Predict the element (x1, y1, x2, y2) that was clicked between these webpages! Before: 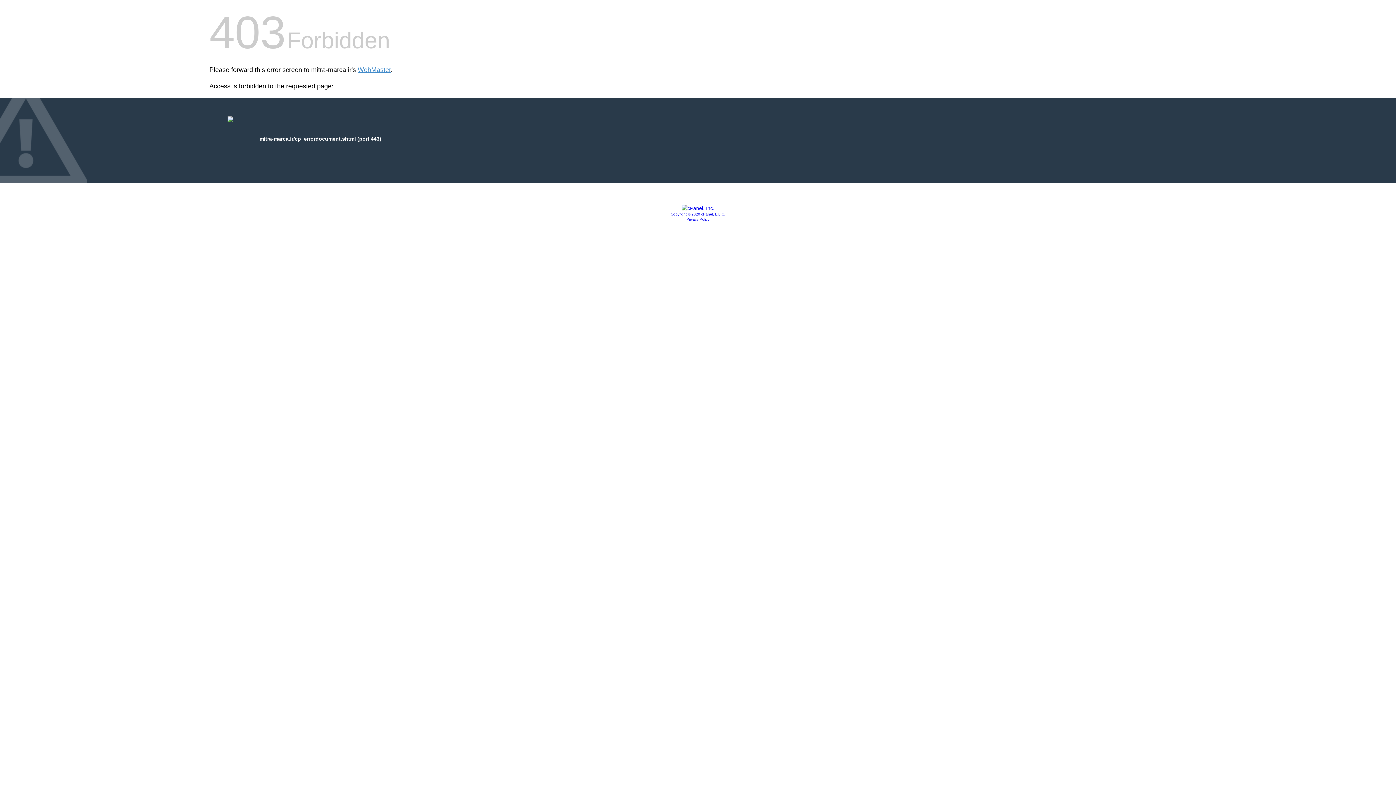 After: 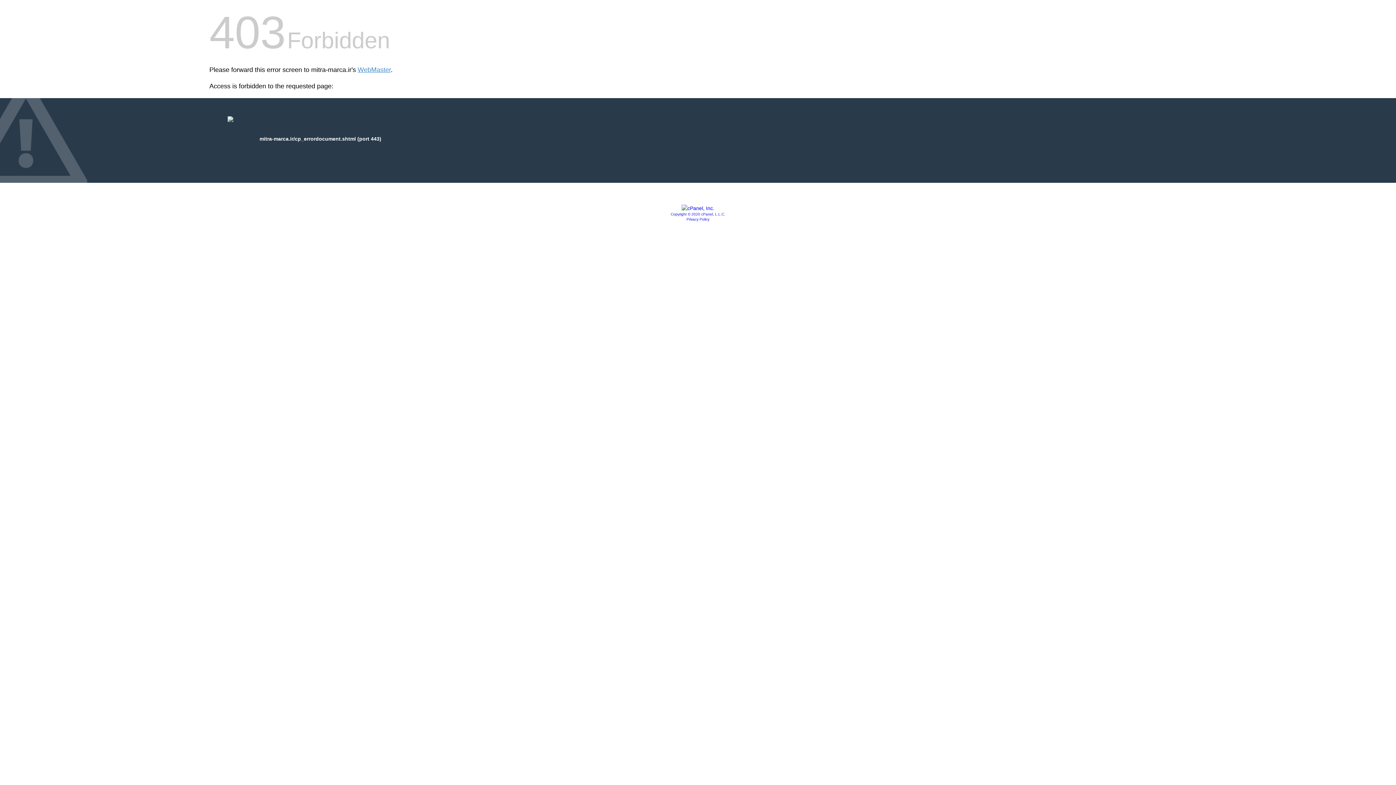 Action: bbox: (681, 205, 714, 211)